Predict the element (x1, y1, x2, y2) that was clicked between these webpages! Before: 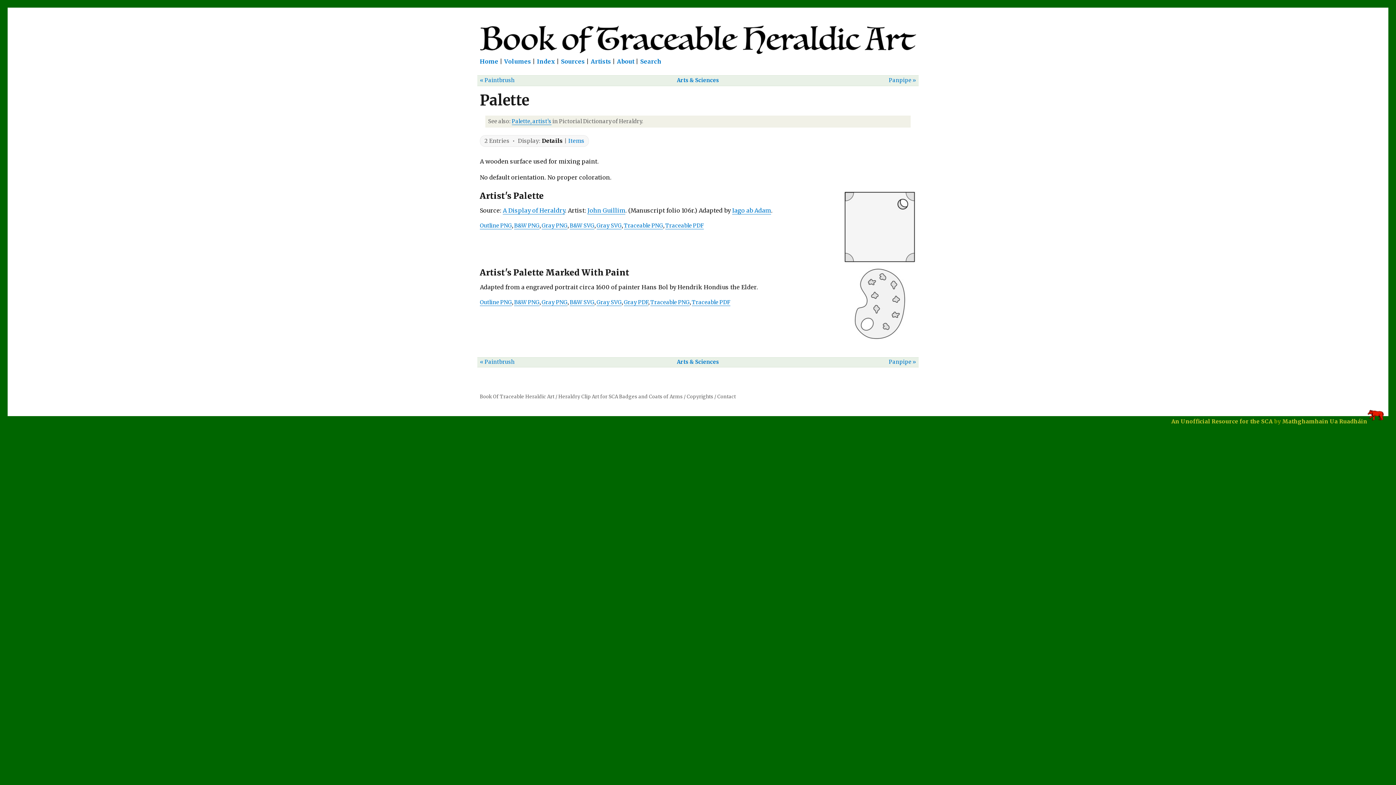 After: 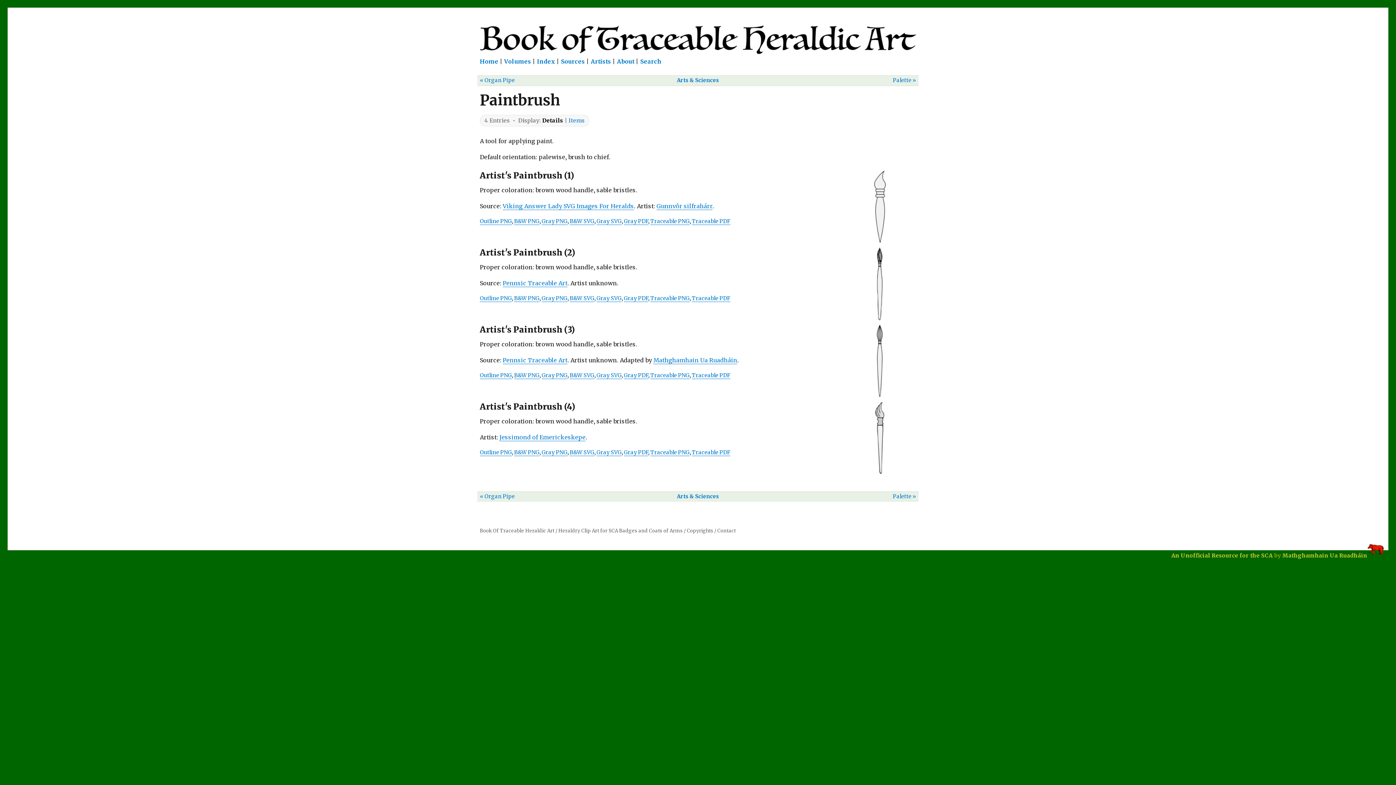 Action: label: « Paintbrush bbox: (480, 358, 514, 366)